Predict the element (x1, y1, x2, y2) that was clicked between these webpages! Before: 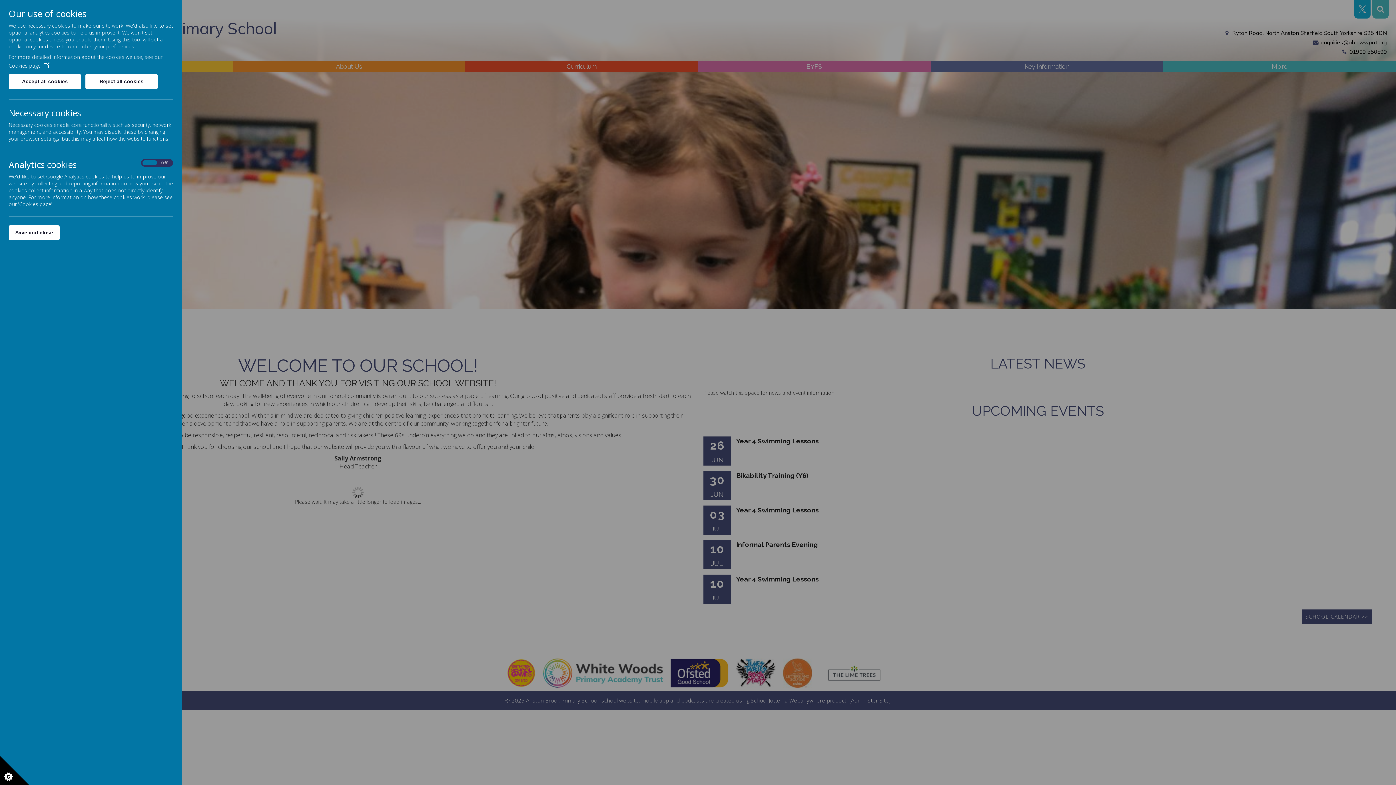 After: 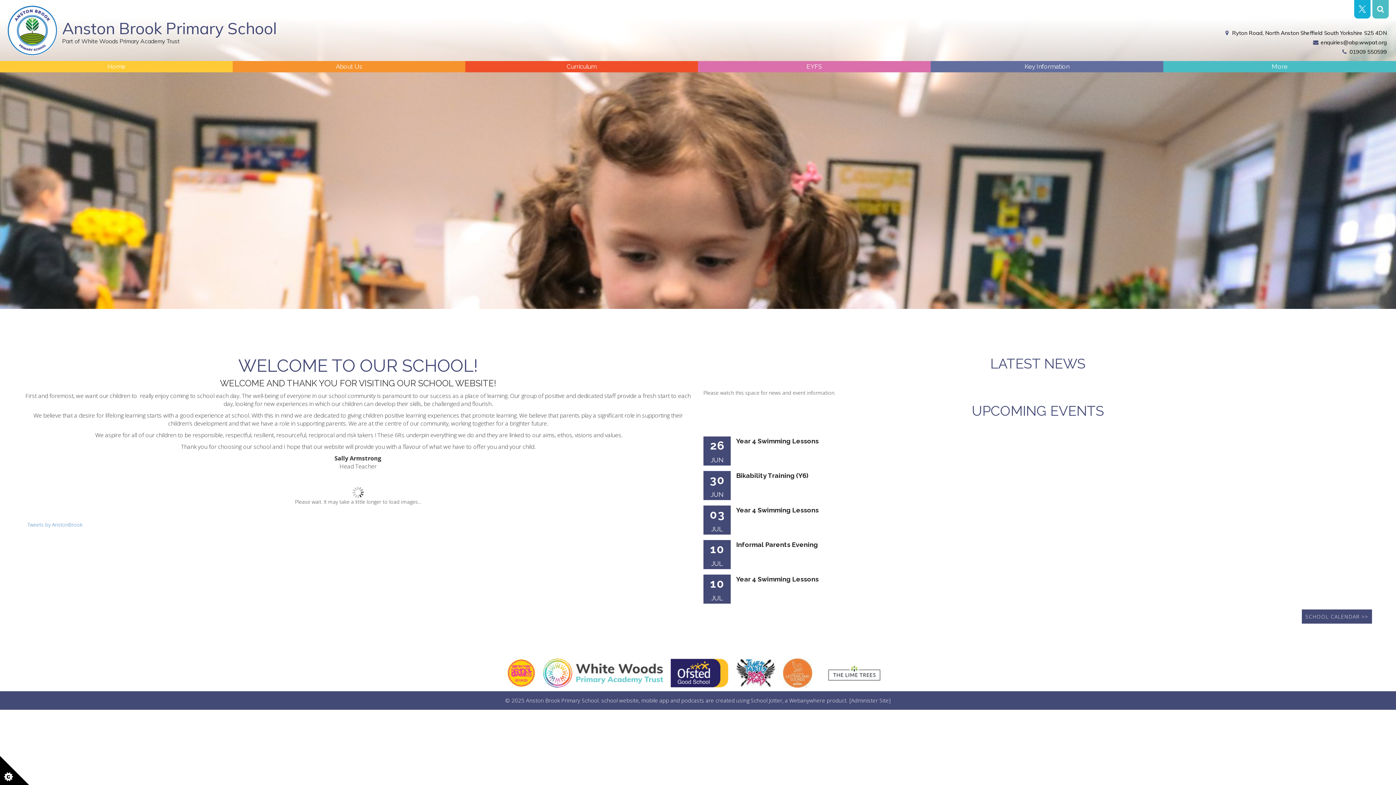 Action: label: Save and close bbox: (8, 225, 59, 240)